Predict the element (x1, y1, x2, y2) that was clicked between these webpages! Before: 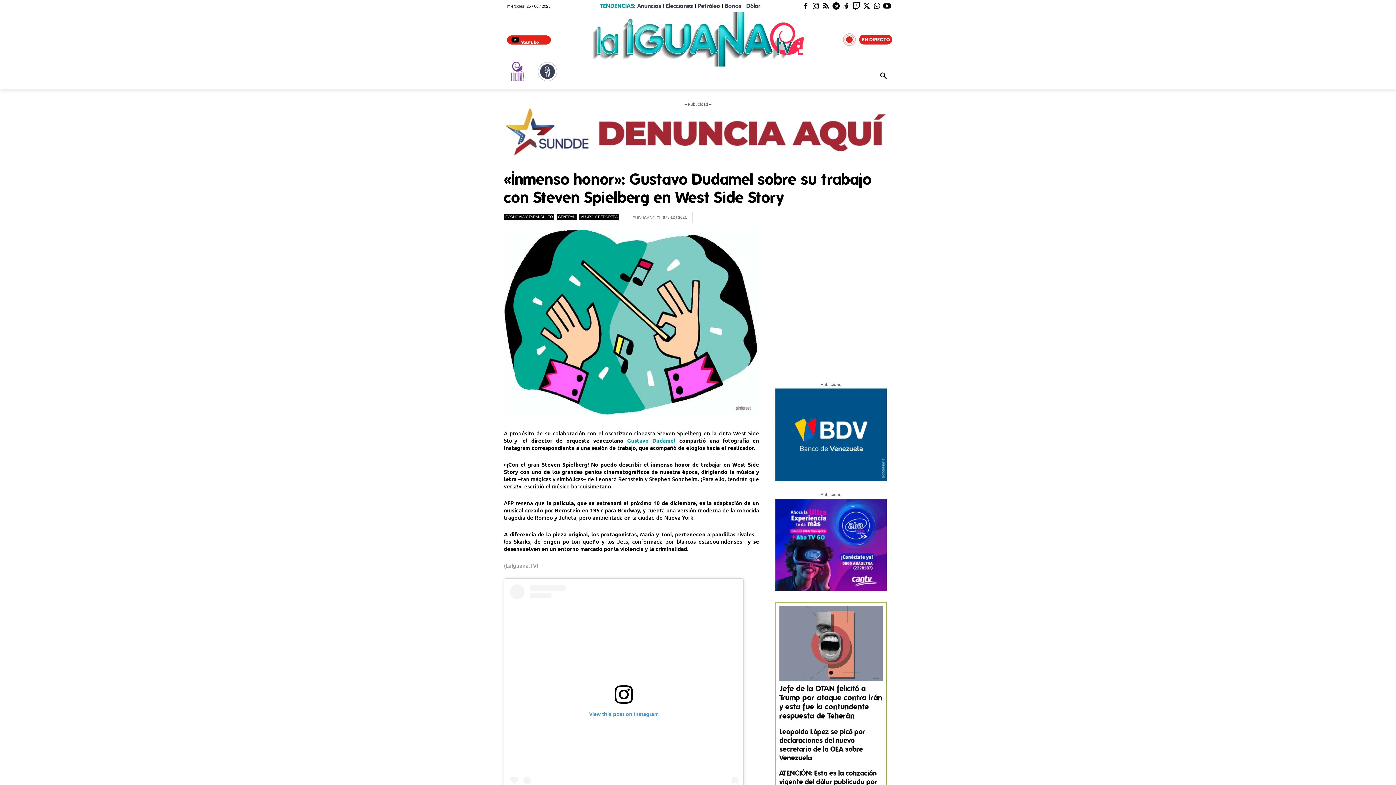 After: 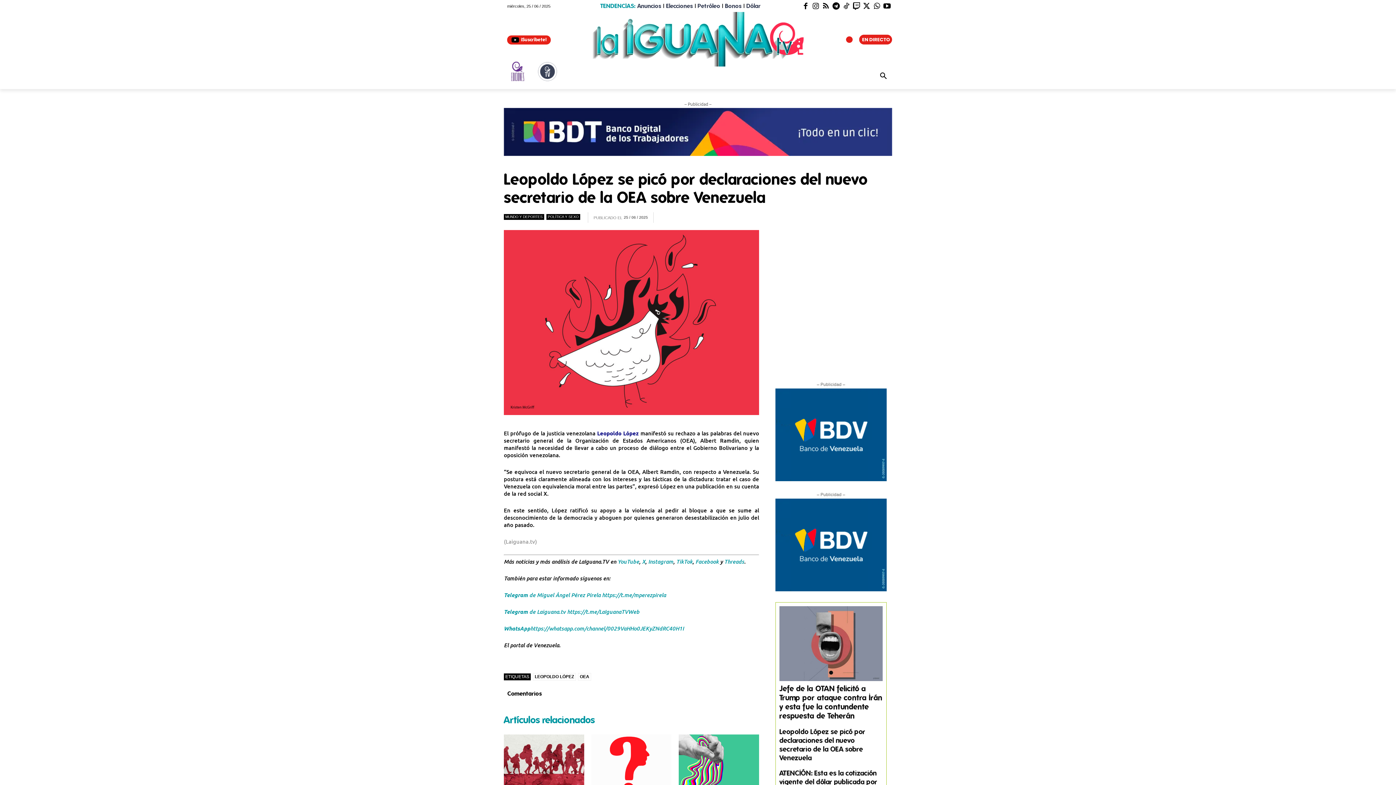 Action: label: Leopoldo López se picó por declaraciones del nuevo secretario de la OEA sobre Venezuela bbox: (779, 727, 865, 762)